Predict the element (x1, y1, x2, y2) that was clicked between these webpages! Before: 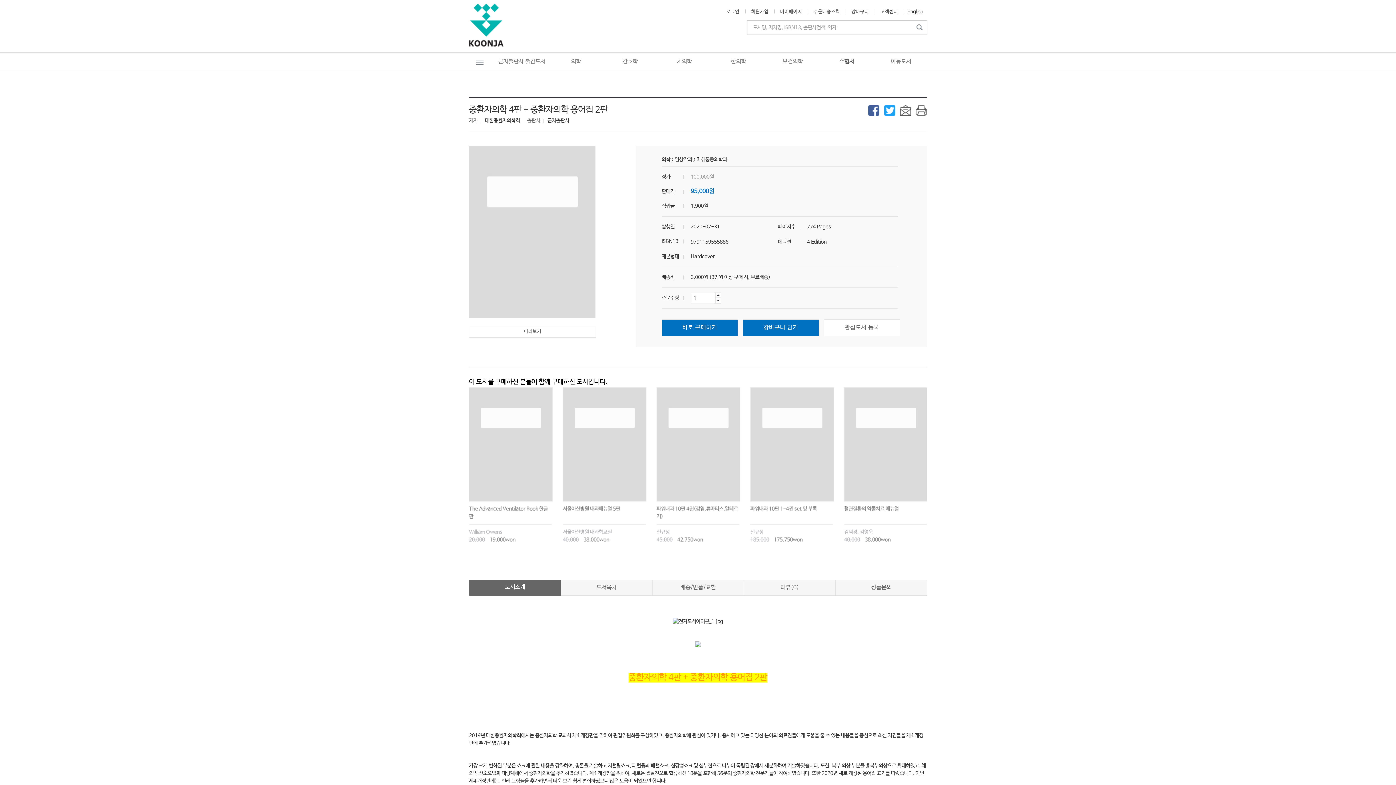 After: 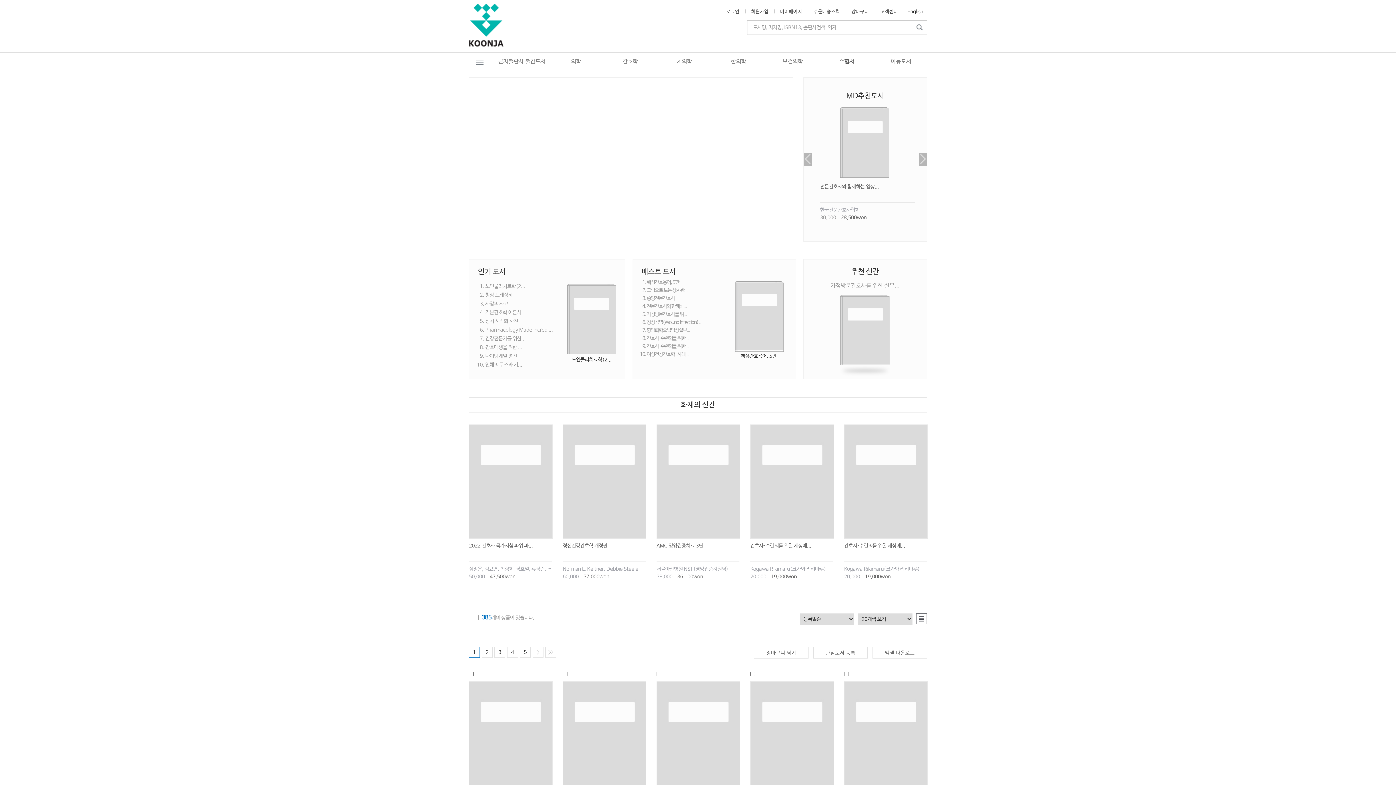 Action: label: 간호학 bbox: (599, 52, 661, 70)